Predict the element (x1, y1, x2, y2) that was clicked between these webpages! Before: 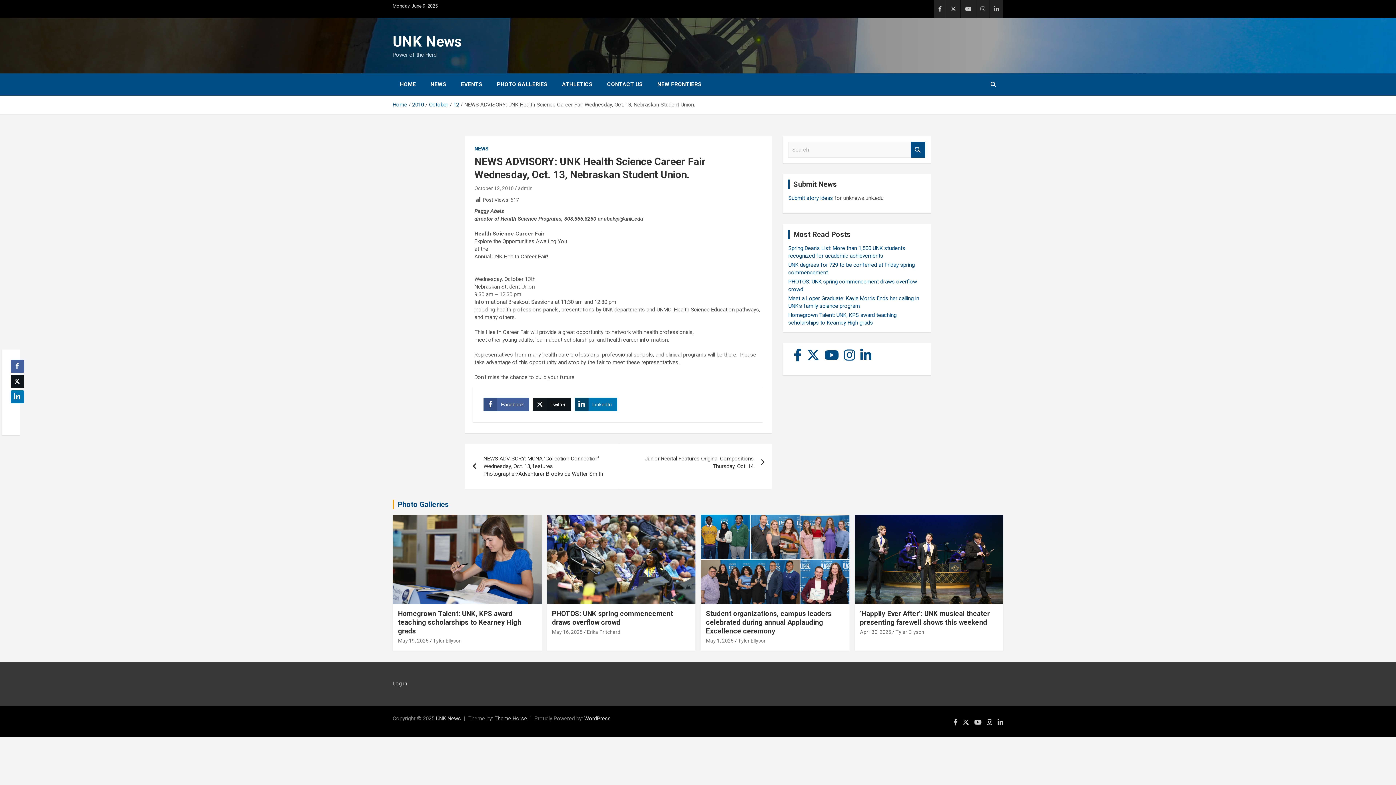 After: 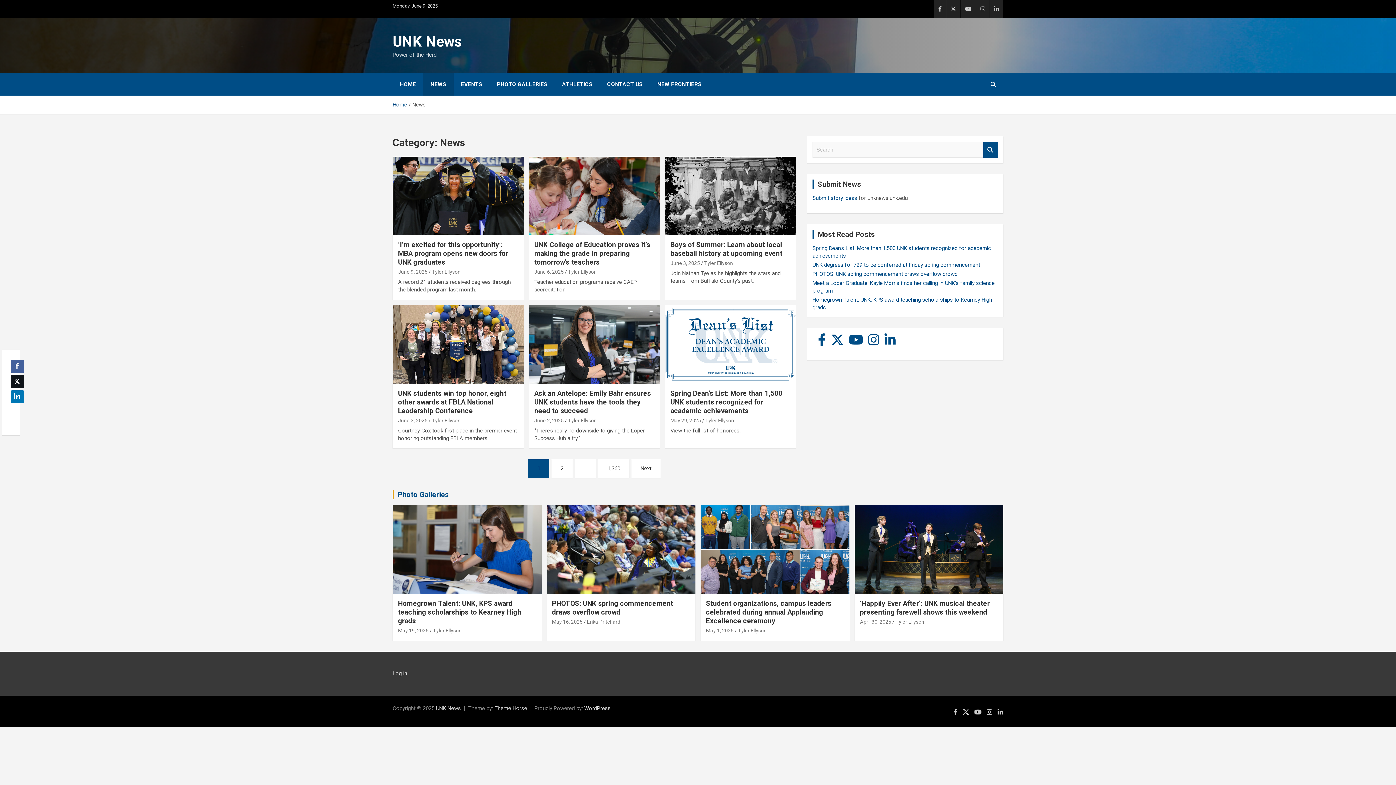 Action: label: NEWS bbox: (474, 145, 488, 152)